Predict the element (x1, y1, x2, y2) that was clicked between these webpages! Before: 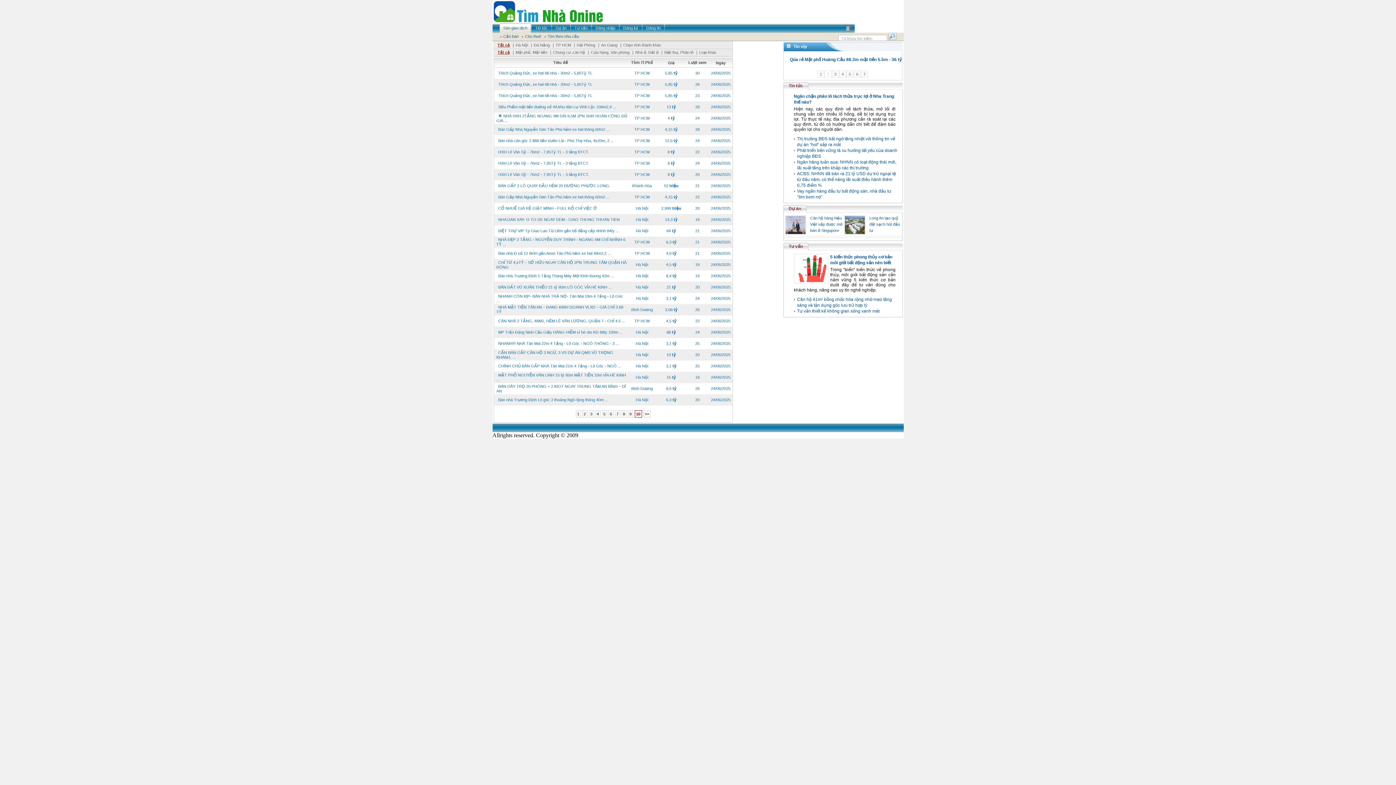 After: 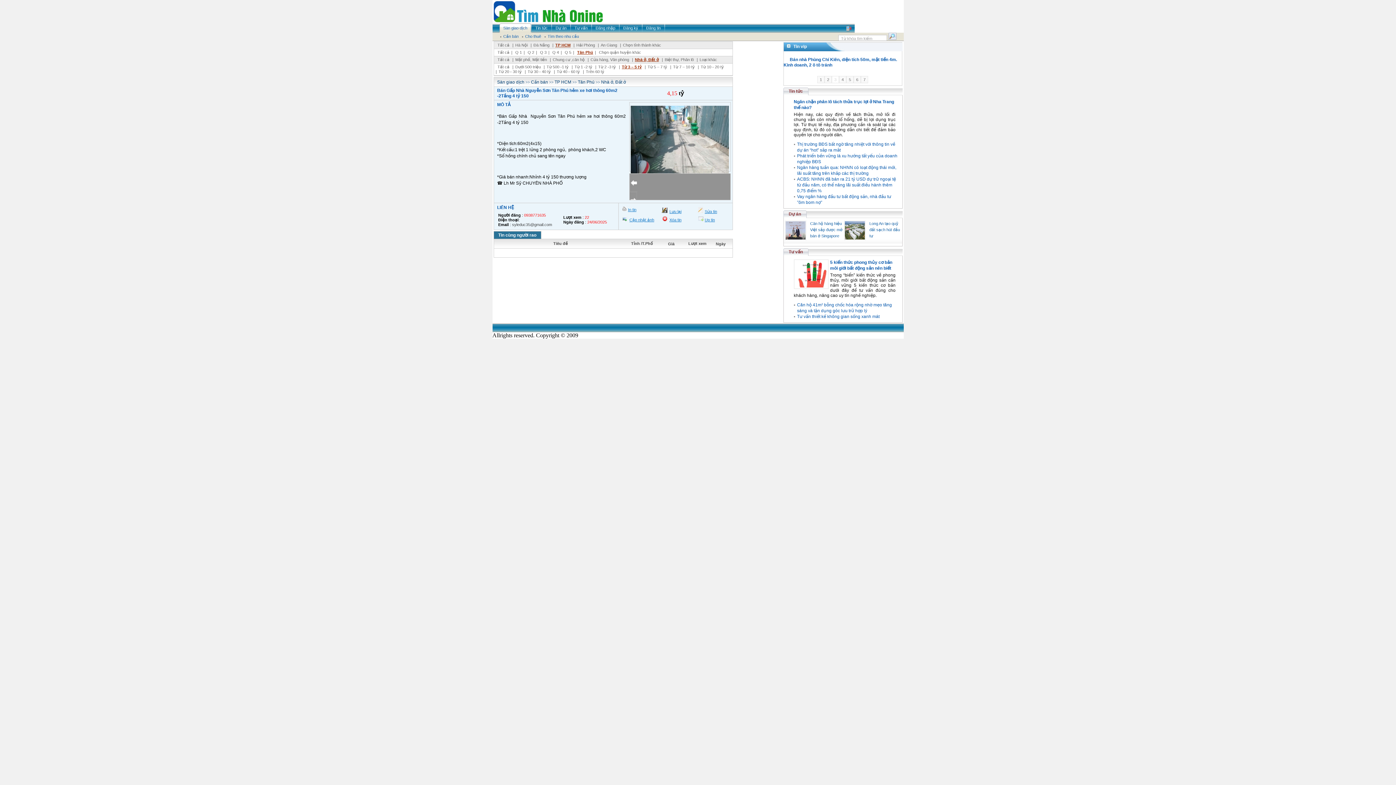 Action: label: Bán Gấp Nhà Nguyễn Sơn Tân Phú hẻm xe hơi thông 60m2 ... bbox: (496, 193, 611, 200)